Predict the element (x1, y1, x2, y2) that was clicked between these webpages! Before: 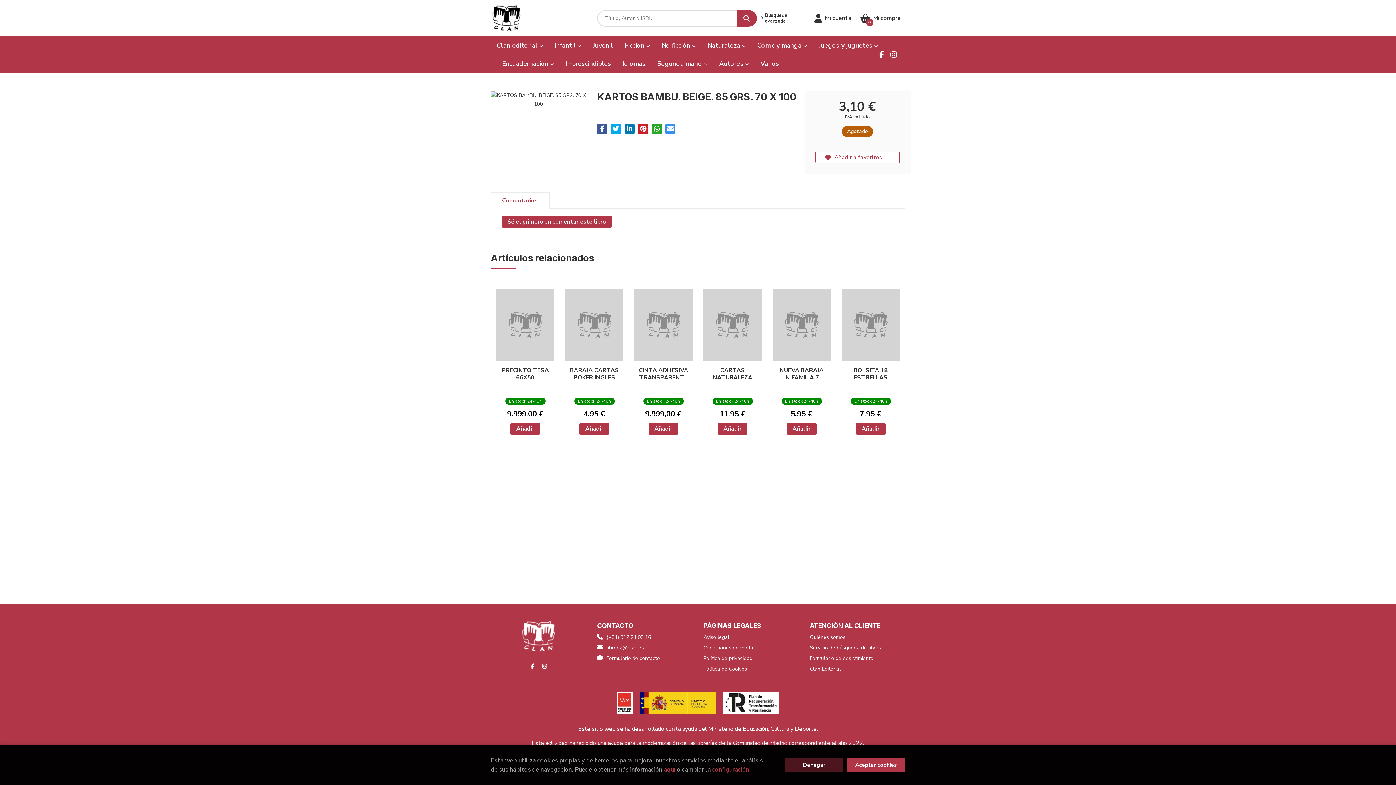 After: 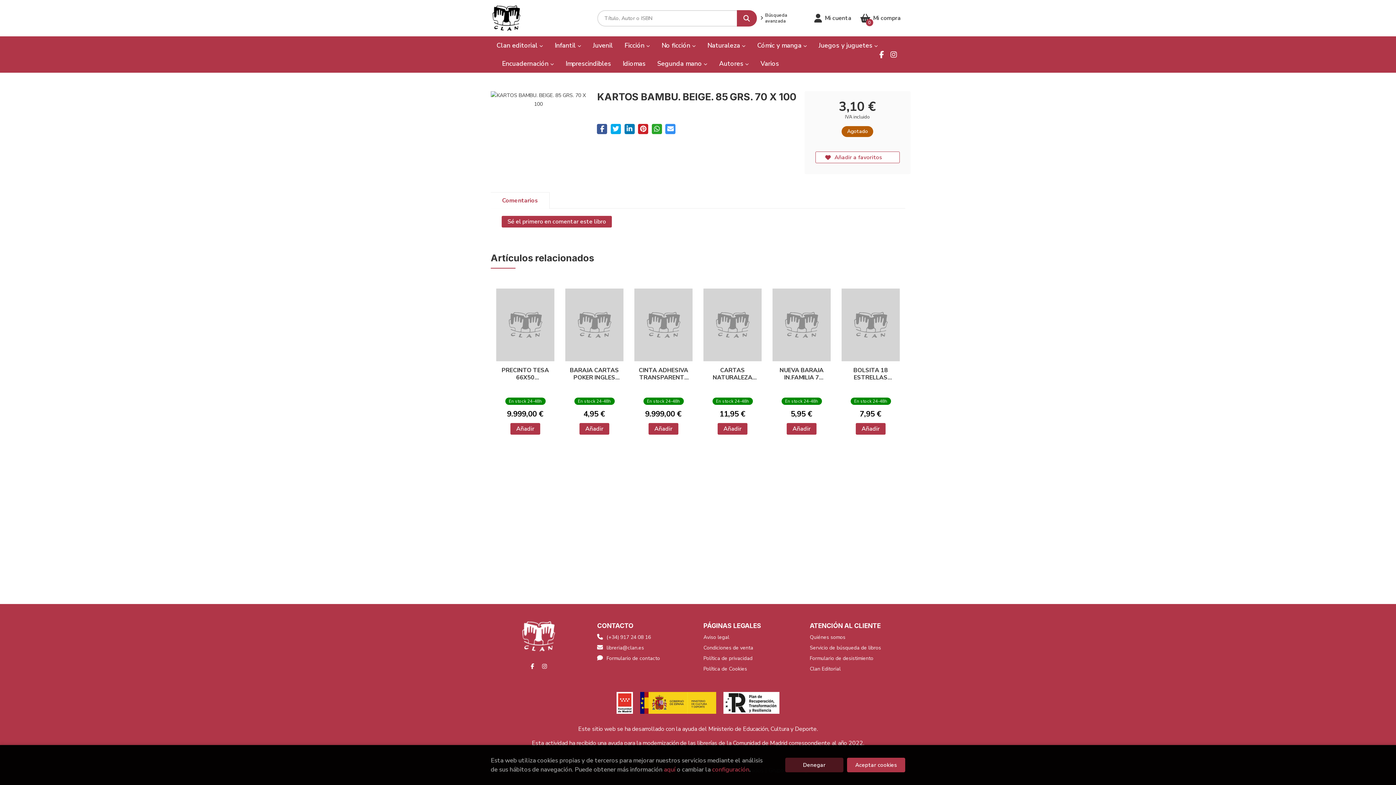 Action: bbox: (876, 48, 888, 60)